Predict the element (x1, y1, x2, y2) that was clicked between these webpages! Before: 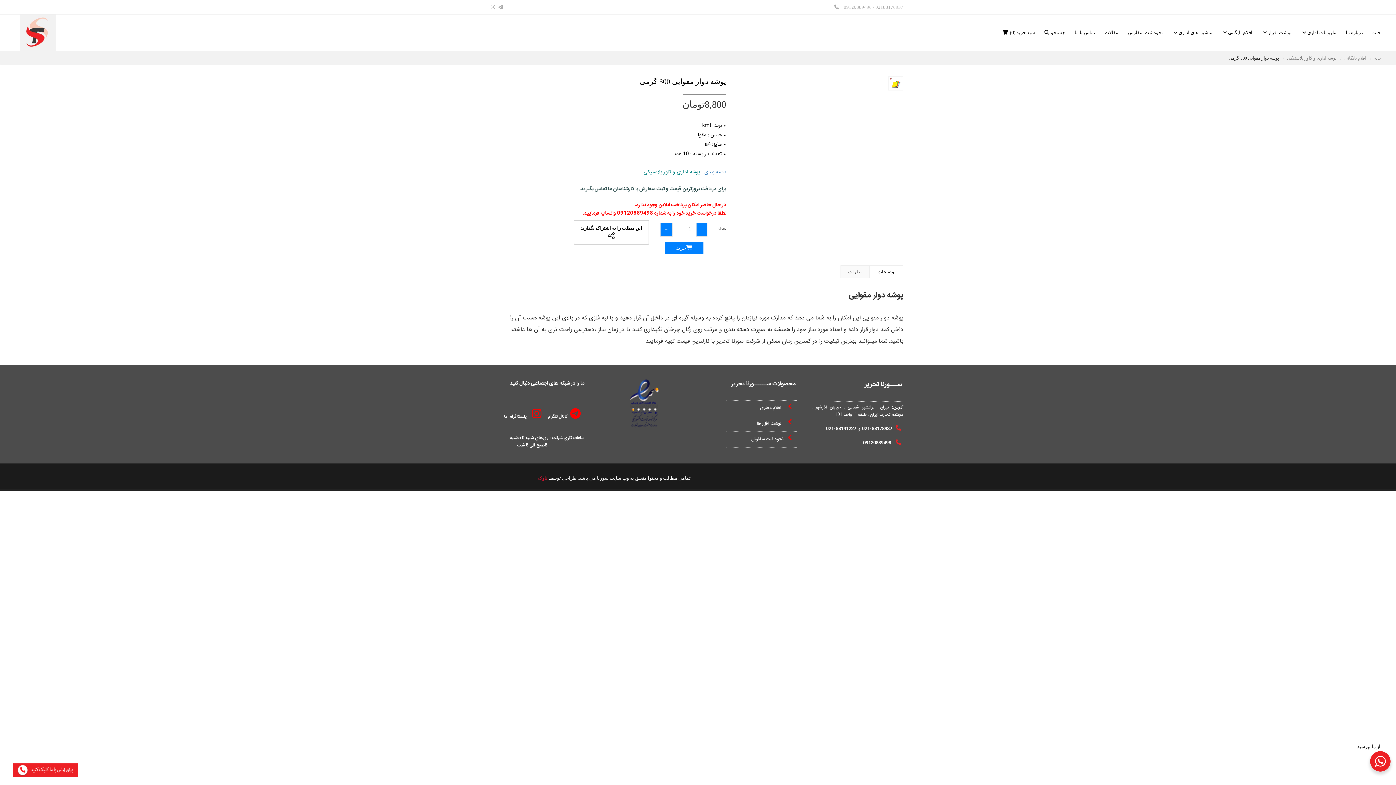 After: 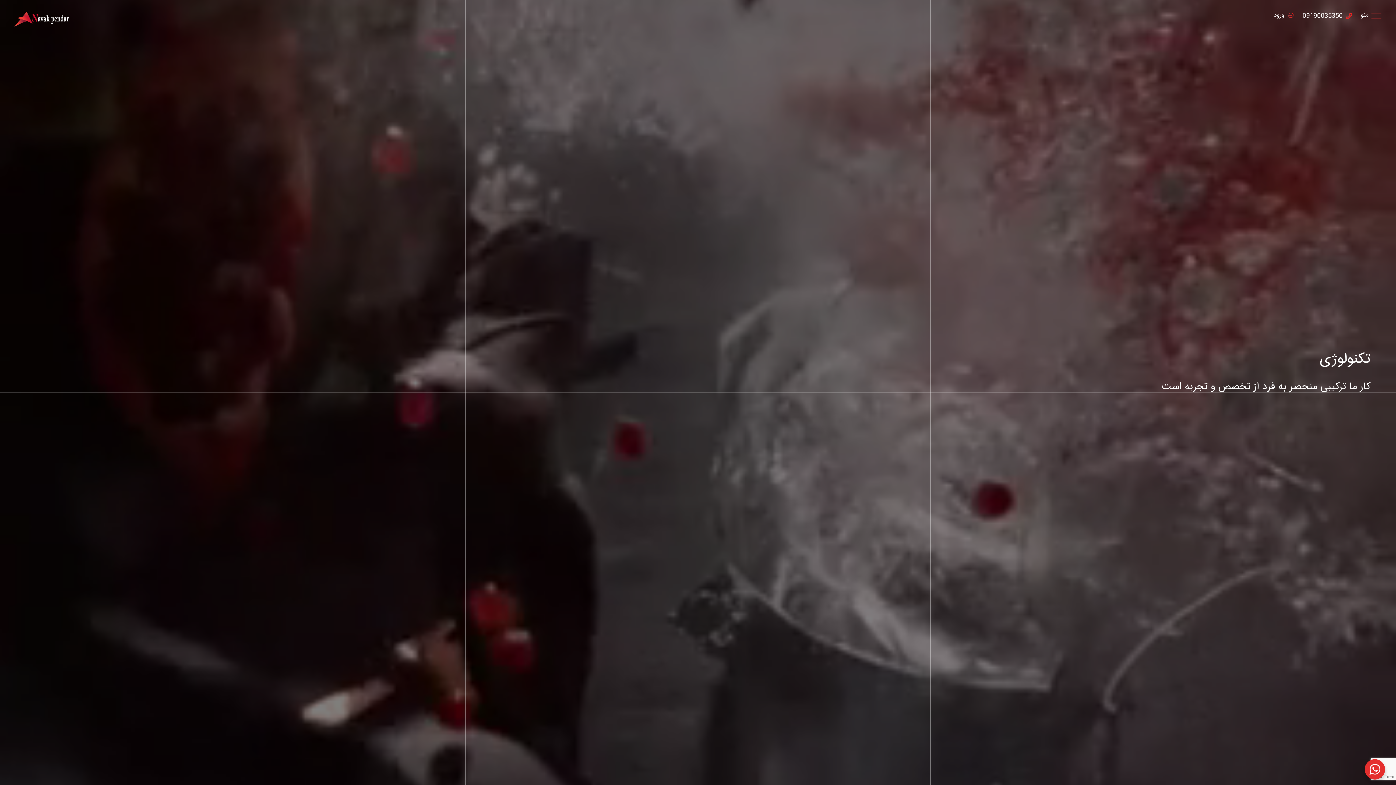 Action: bbox: (538, 475, 547, 481) label: ناوک